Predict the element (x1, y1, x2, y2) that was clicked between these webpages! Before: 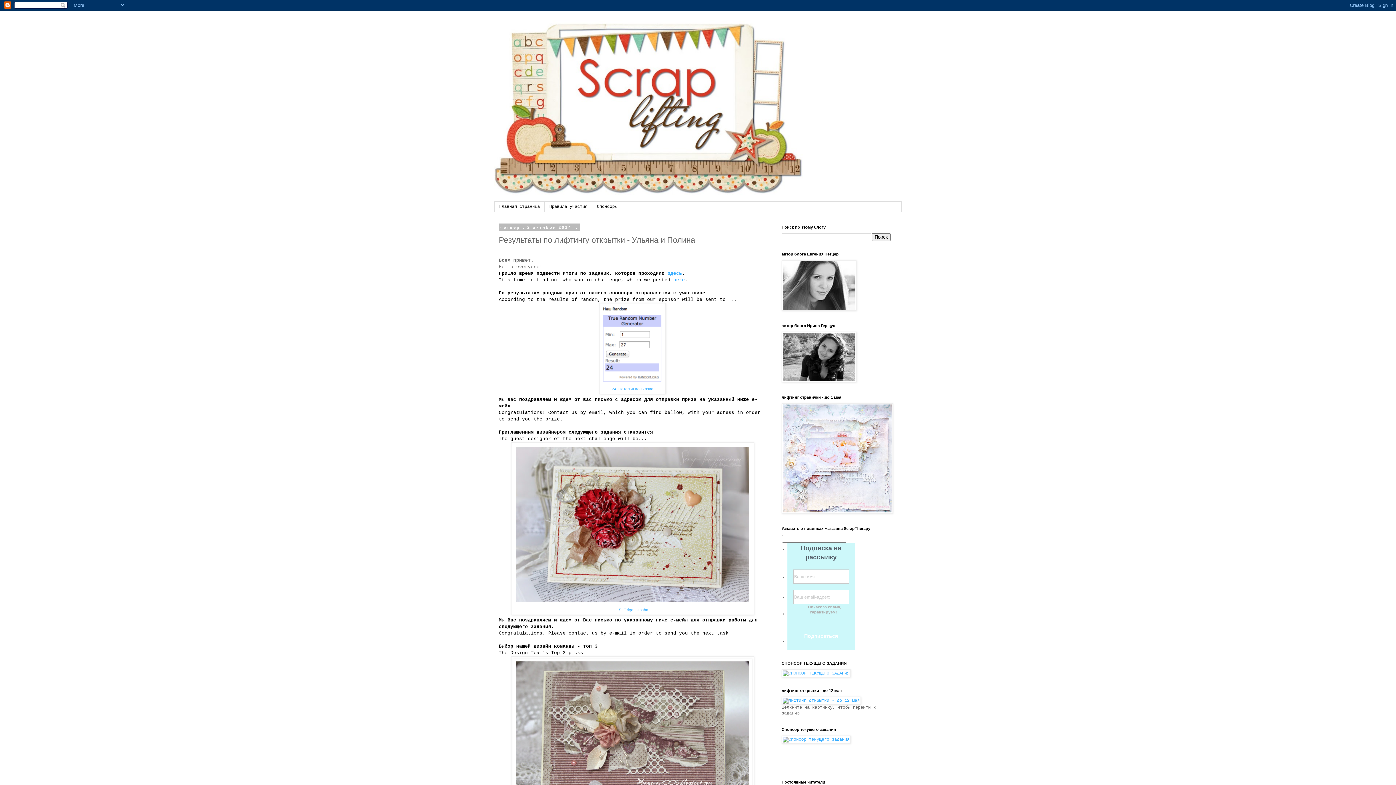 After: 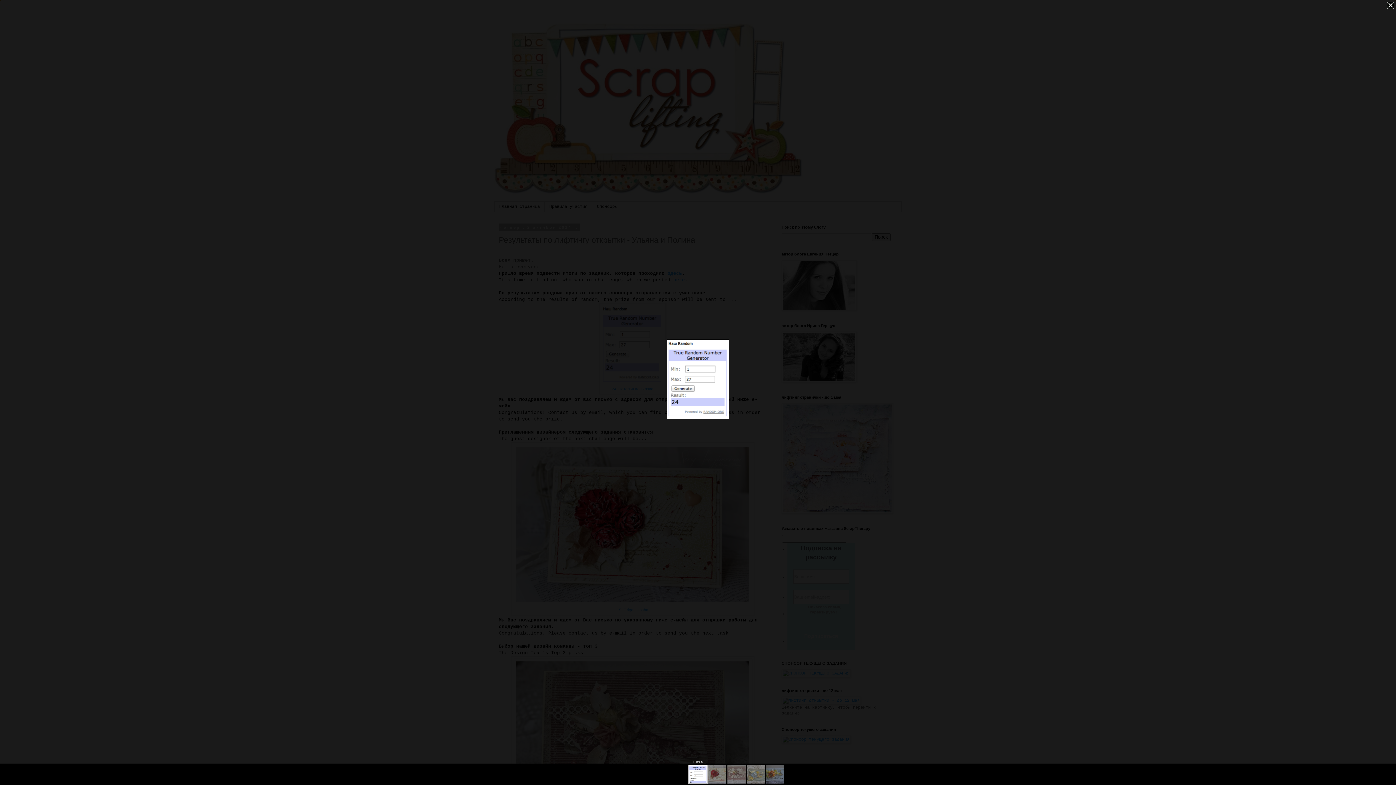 Action: bbox: (601, 380, 663, 385)